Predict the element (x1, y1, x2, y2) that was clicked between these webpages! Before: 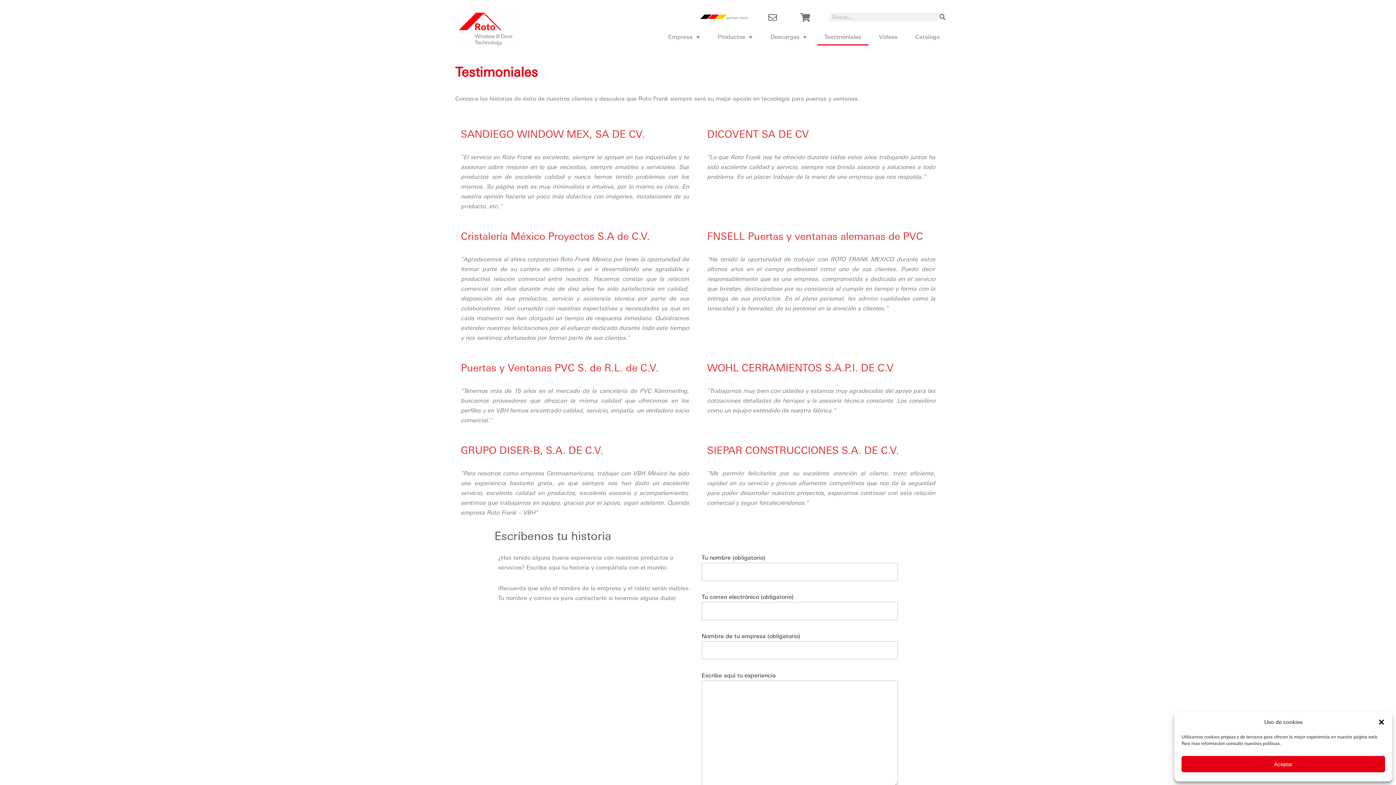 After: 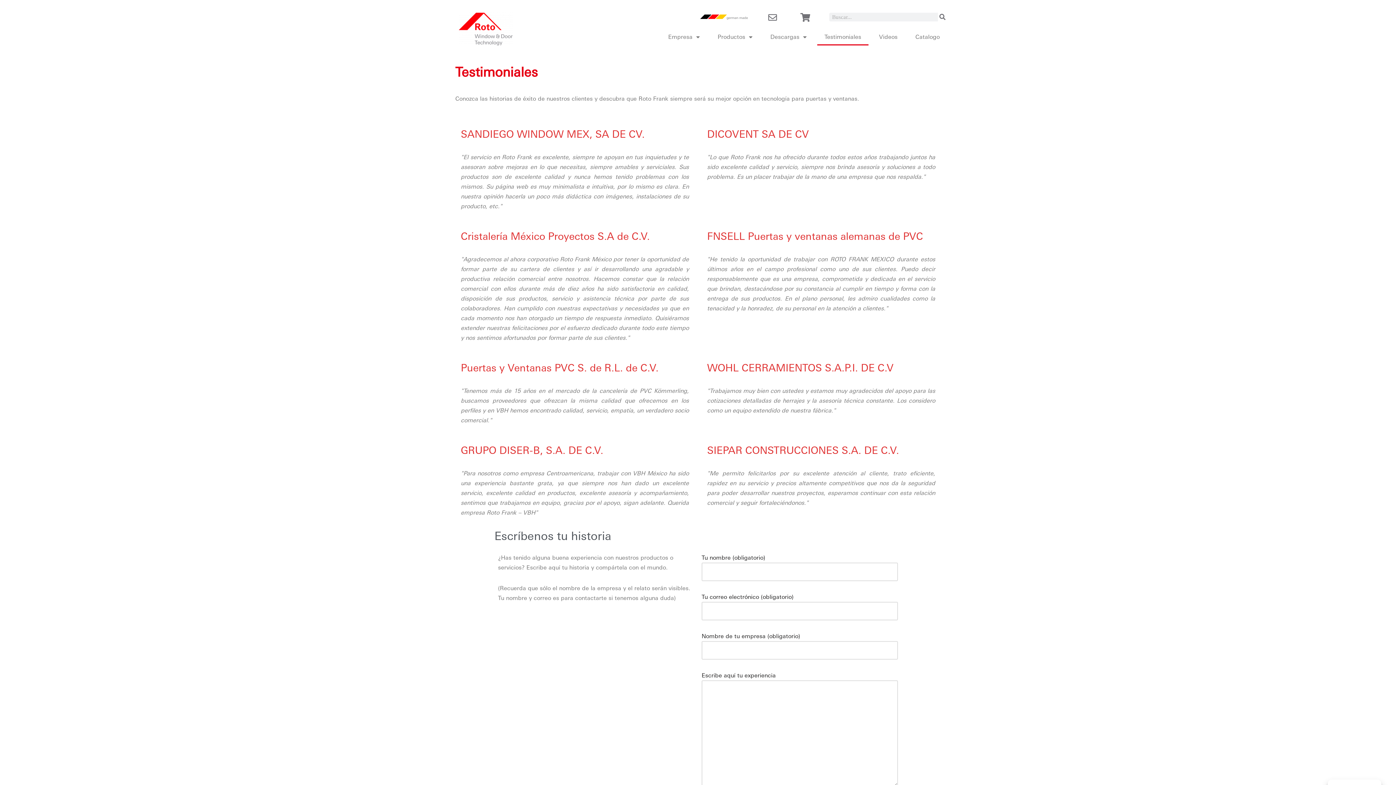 Action: label: Cerrar ventana bbox: (1378, 718, 1385, 726)